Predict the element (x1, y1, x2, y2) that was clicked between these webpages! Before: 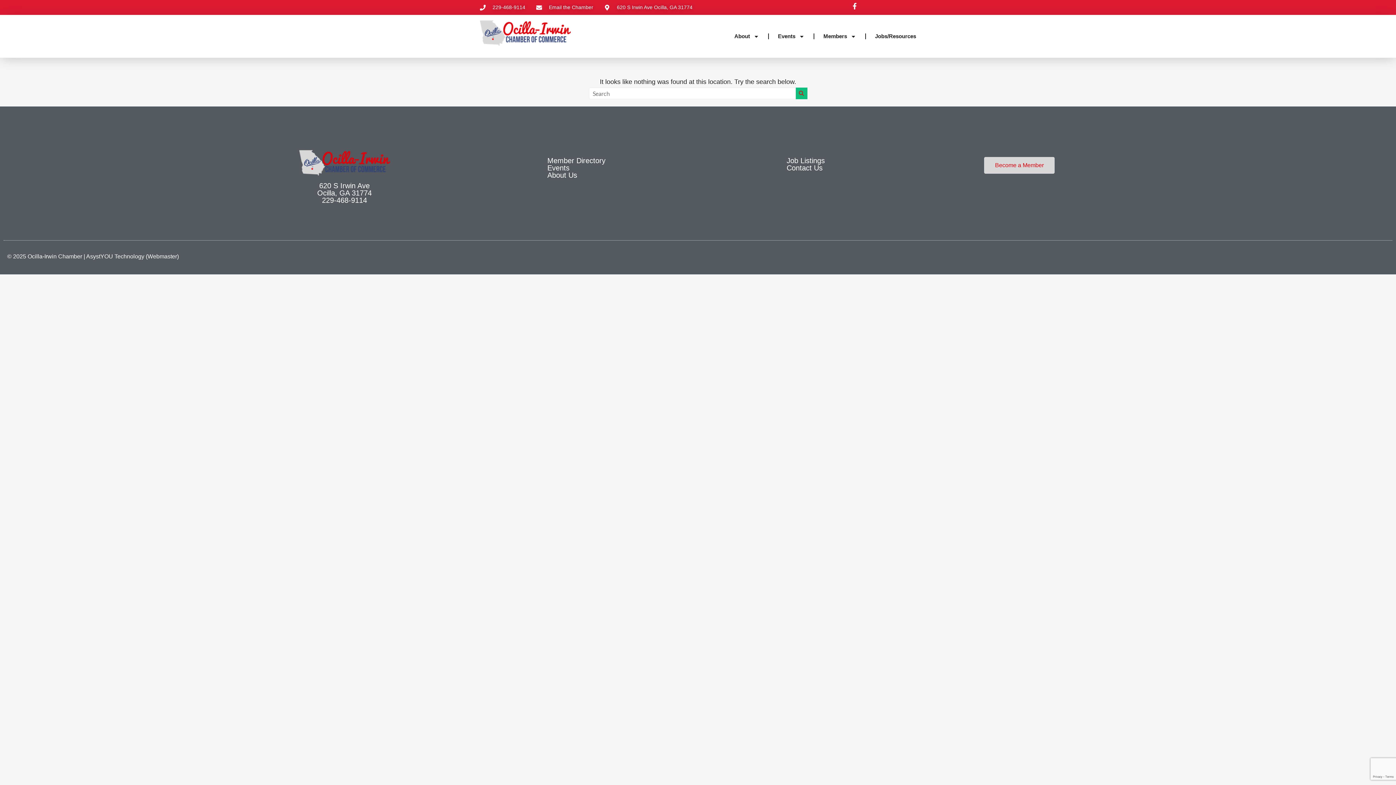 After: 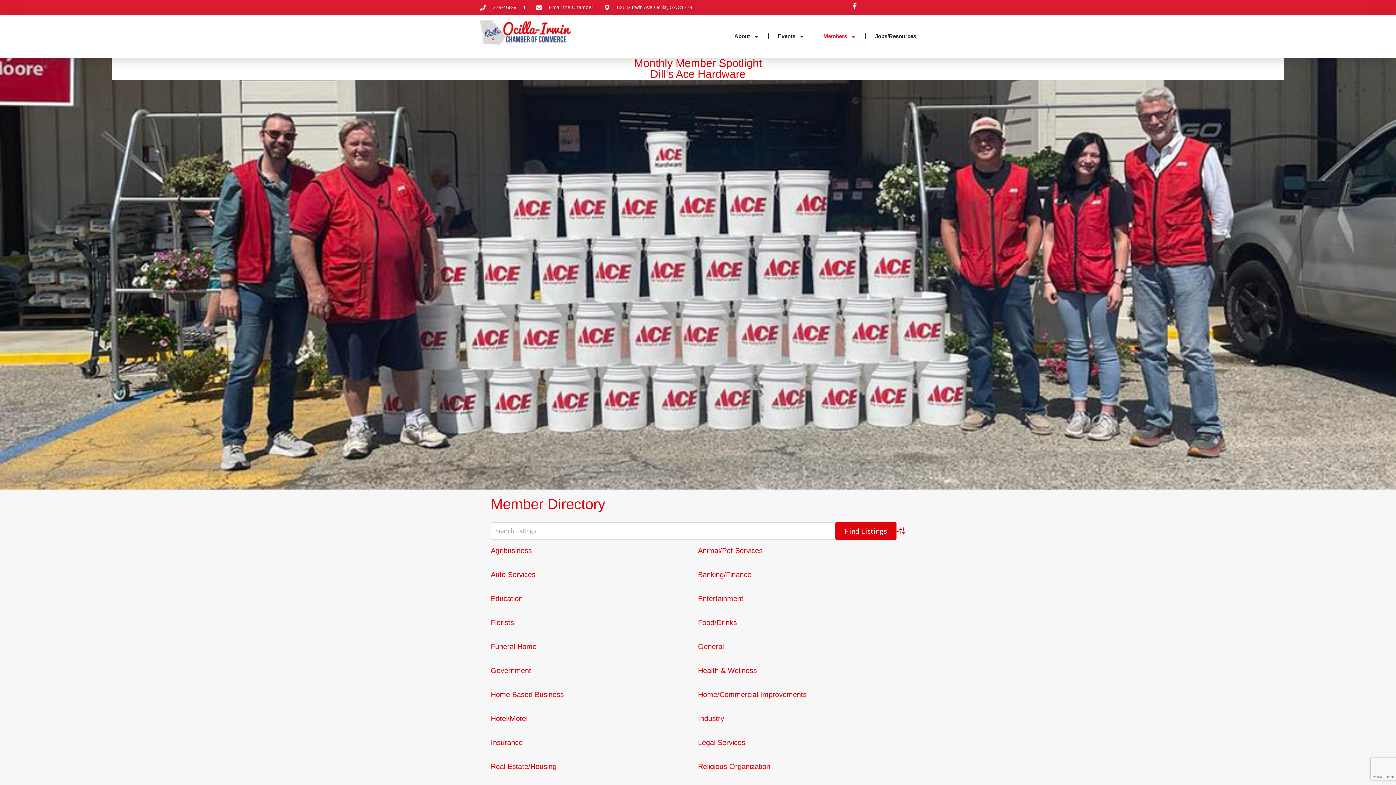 Action: label: Member Directory bbox: (547, 156, 605, 164)